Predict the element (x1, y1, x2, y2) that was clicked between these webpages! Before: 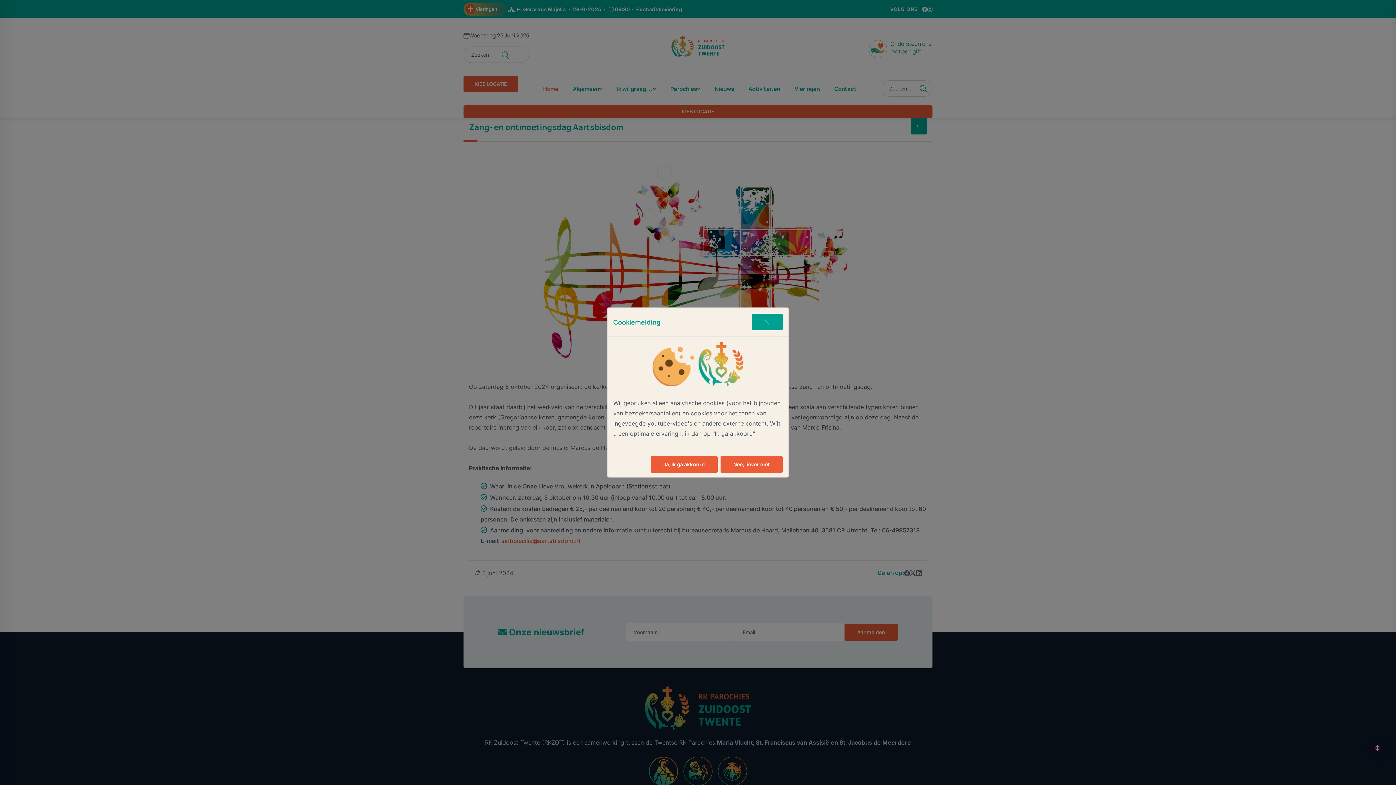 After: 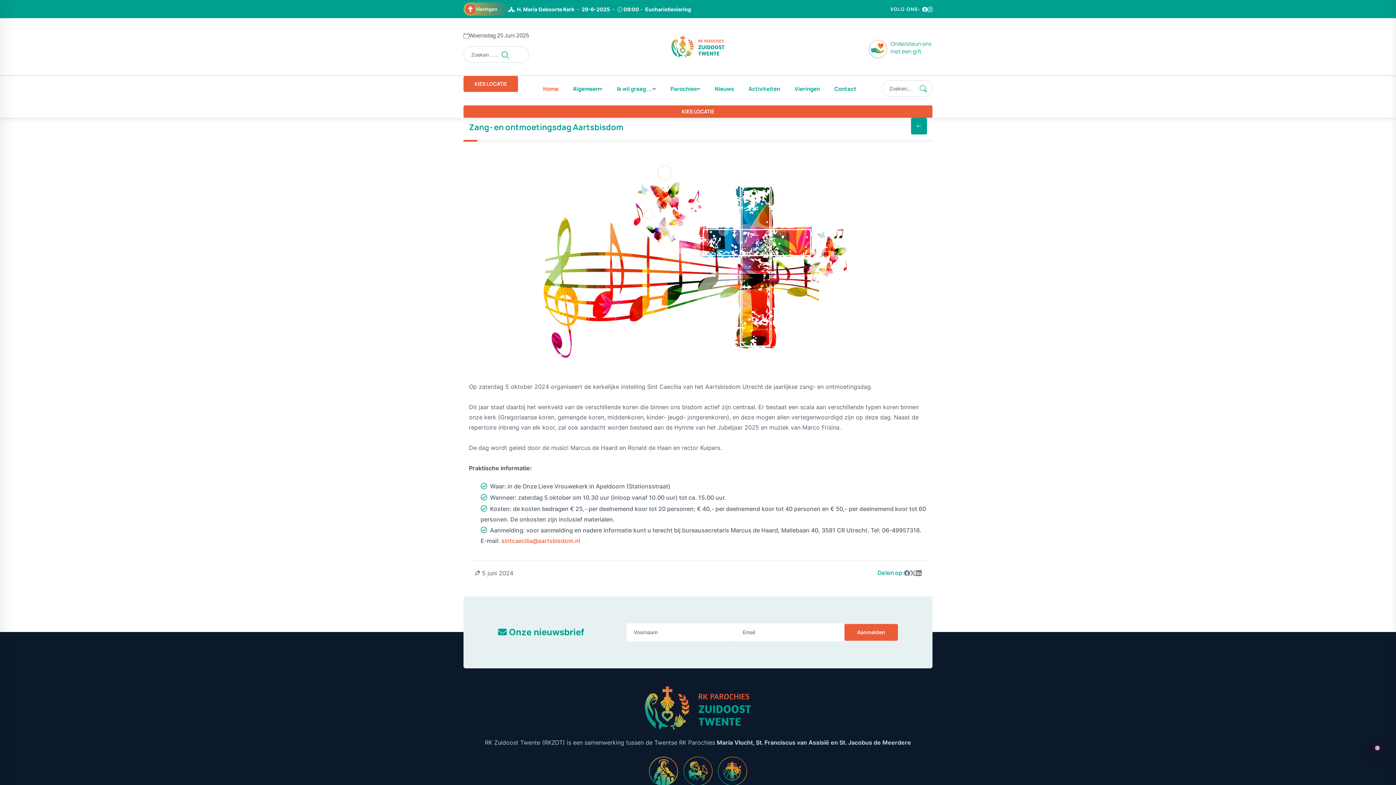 Action: bbox: (650, 456, 717, 473) label: Ja, ik ga akkoord